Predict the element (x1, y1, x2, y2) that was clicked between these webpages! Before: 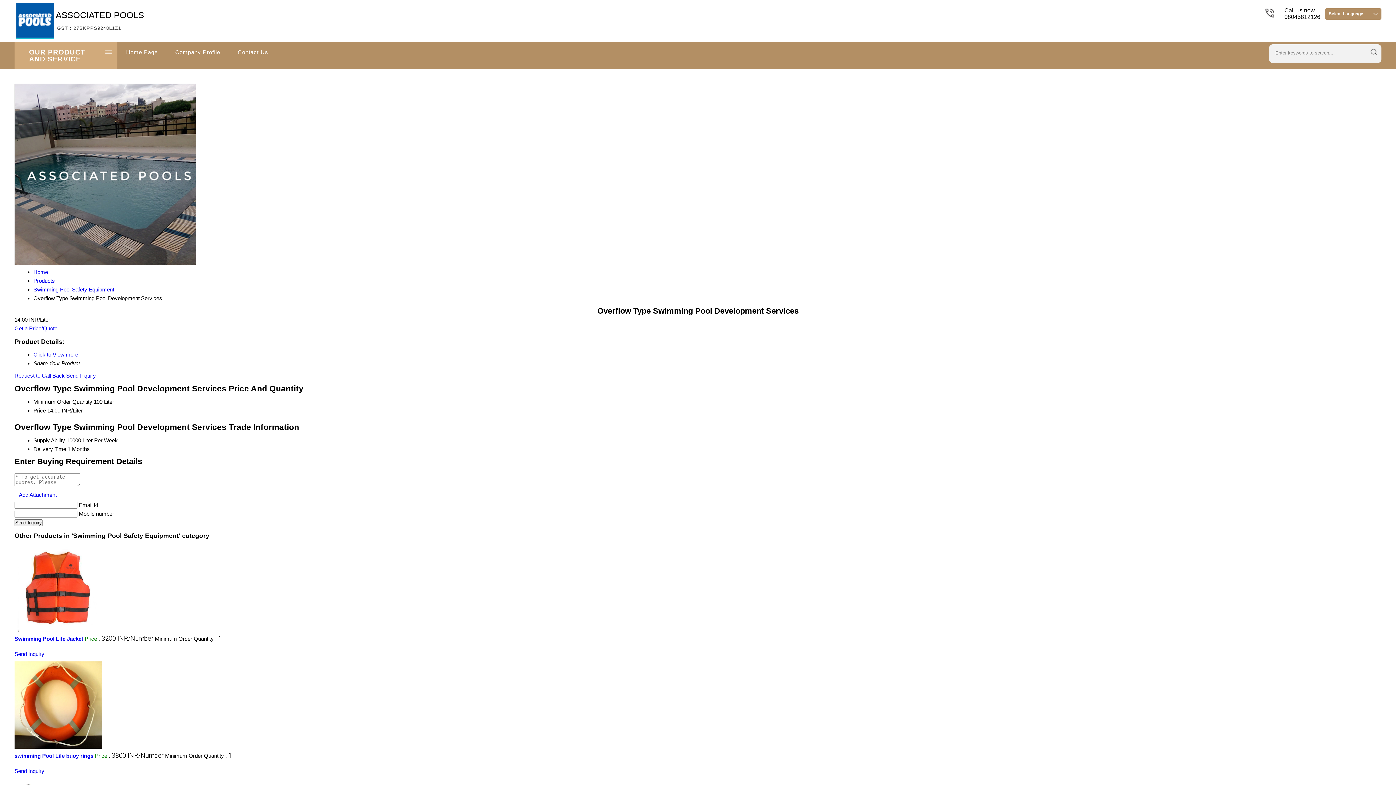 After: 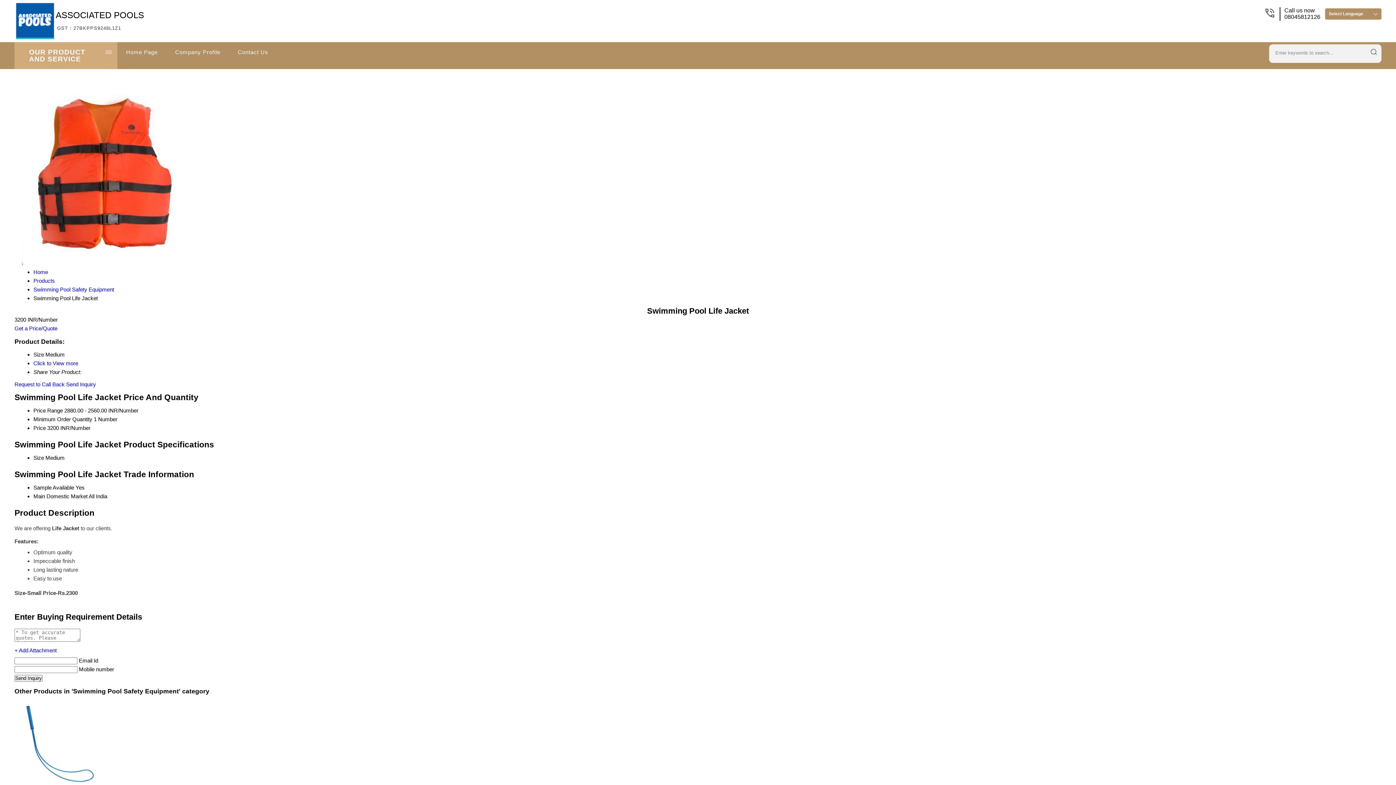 Action: bbox: (14, 636, 83, 642) label: Swimming Pool Life Jacket